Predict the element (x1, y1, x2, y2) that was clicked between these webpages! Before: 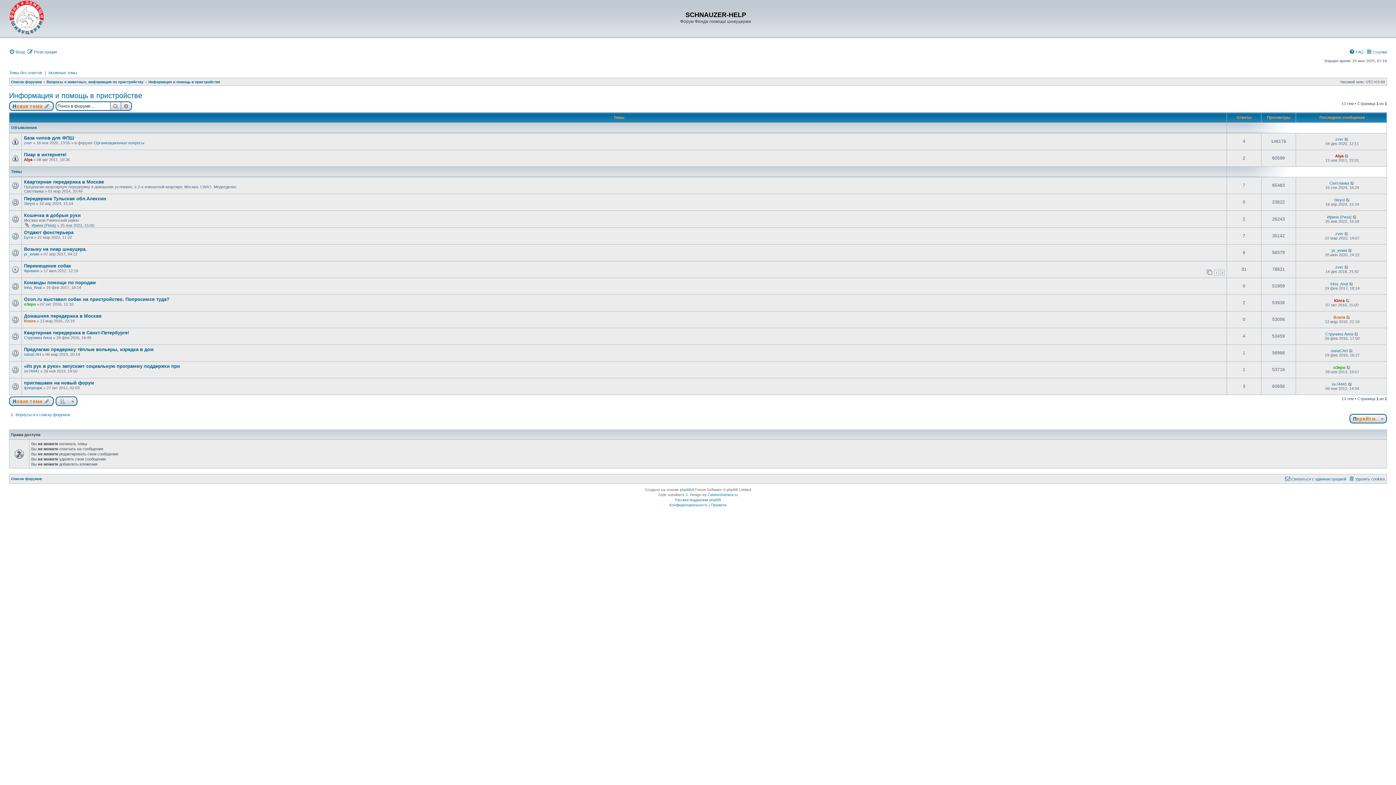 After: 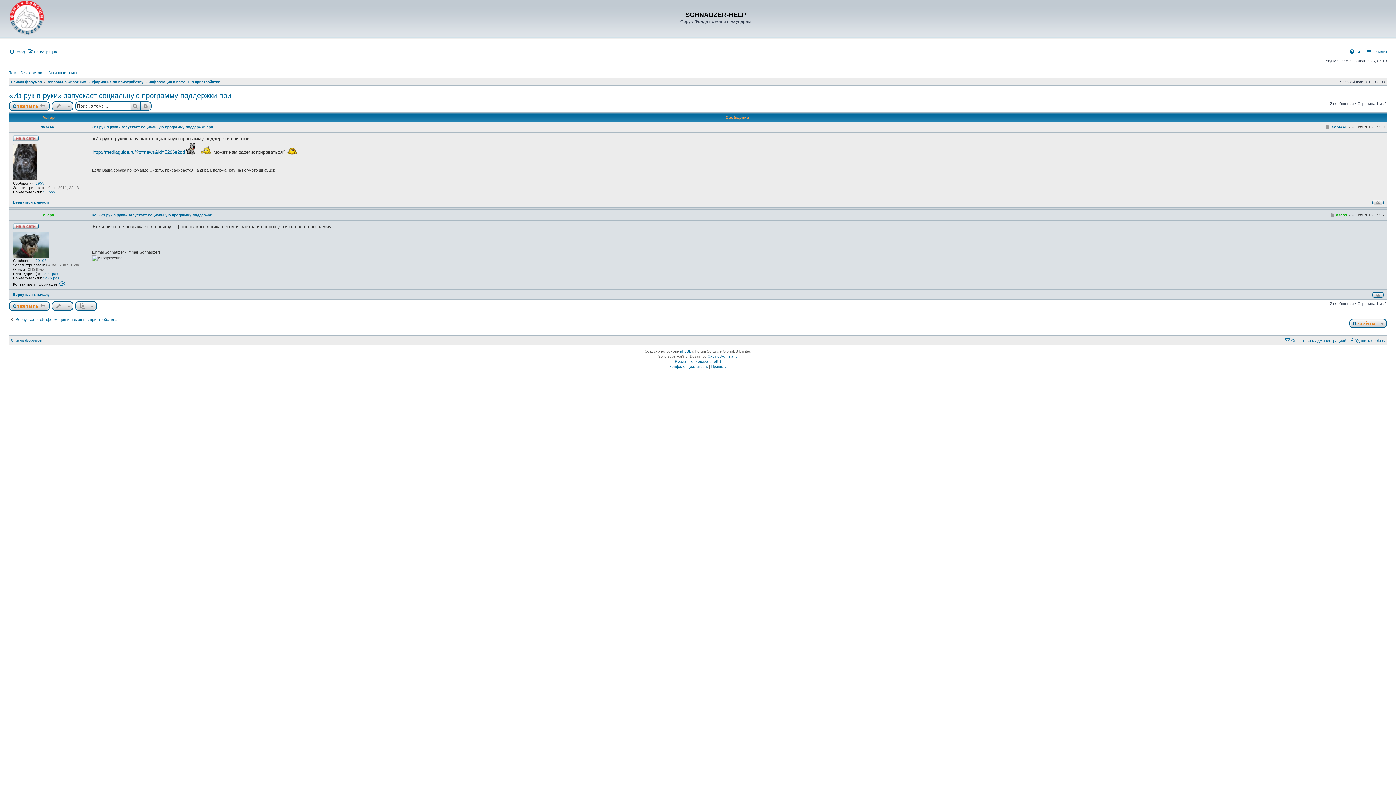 Action: label: «Из рук в руки» запускает социальную программу поддержки при bbox: (24, 363, 180, 369)